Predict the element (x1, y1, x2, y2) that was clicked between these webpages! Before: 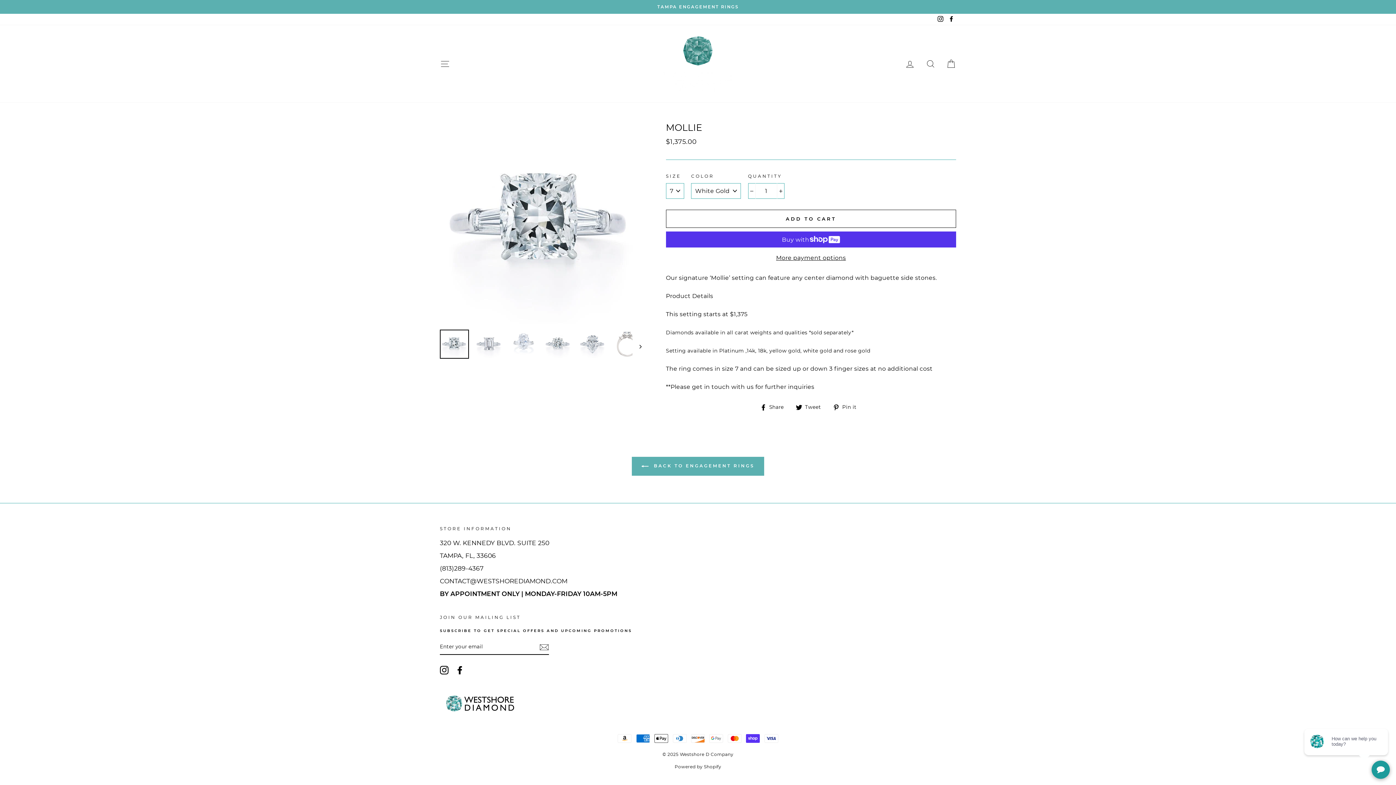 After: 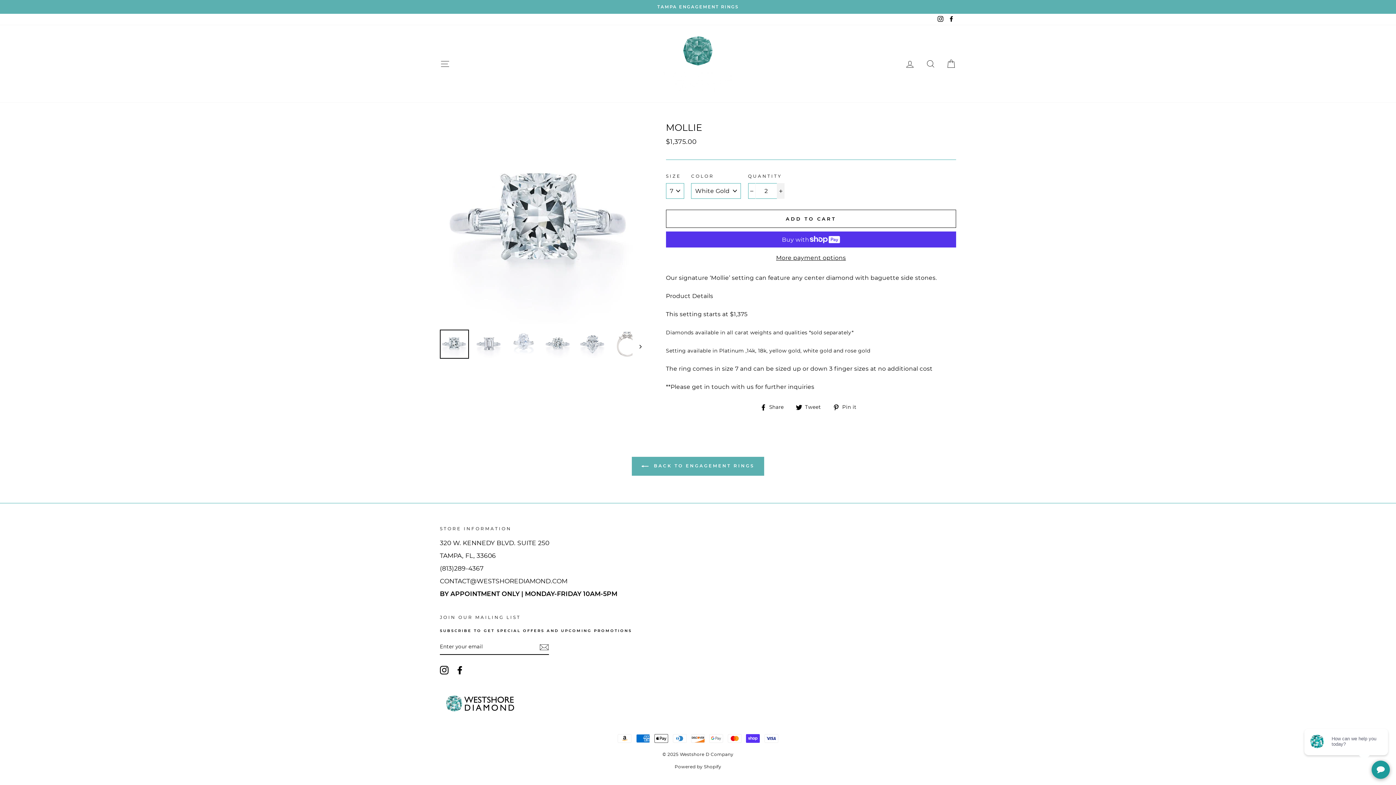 Action: bbox: (776, 183, 784, 198) label: Increase item quantity by one